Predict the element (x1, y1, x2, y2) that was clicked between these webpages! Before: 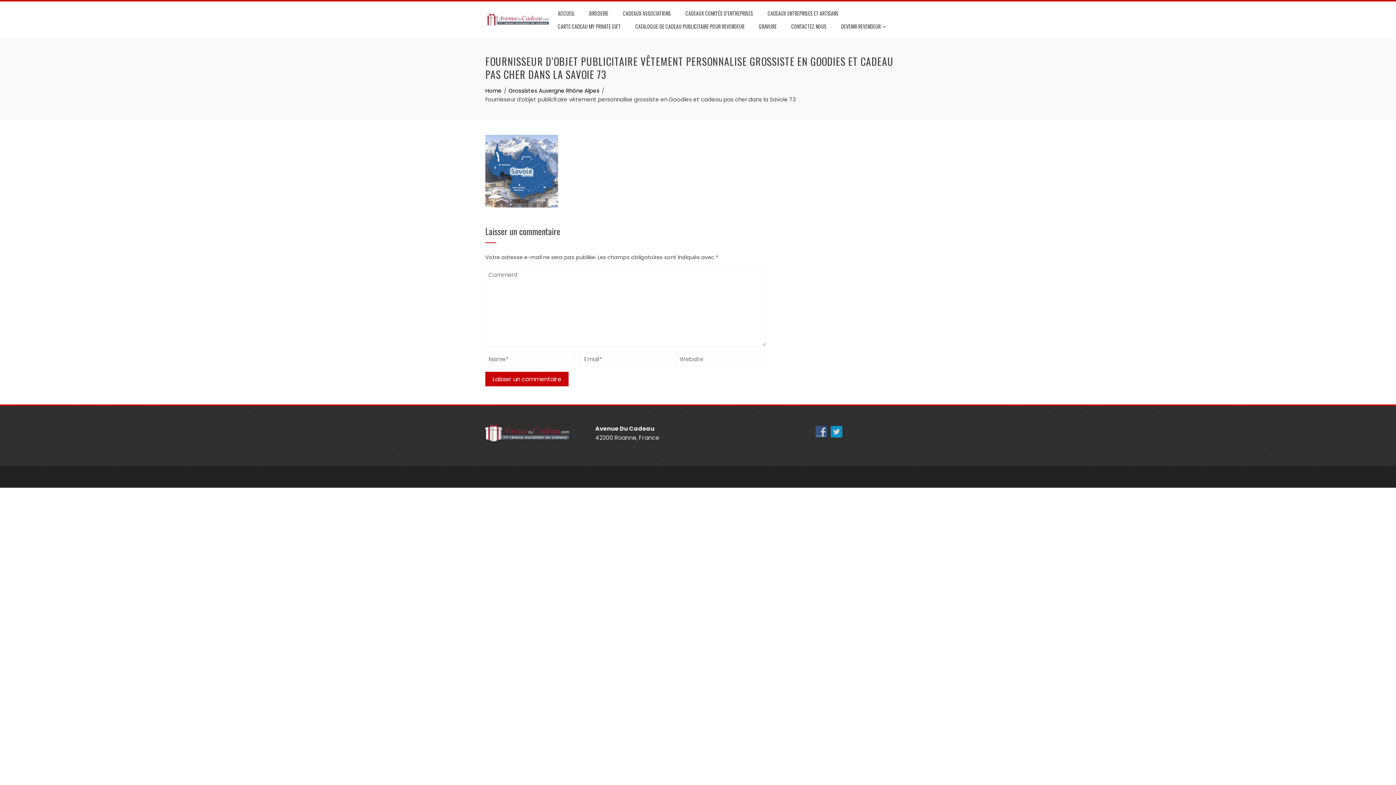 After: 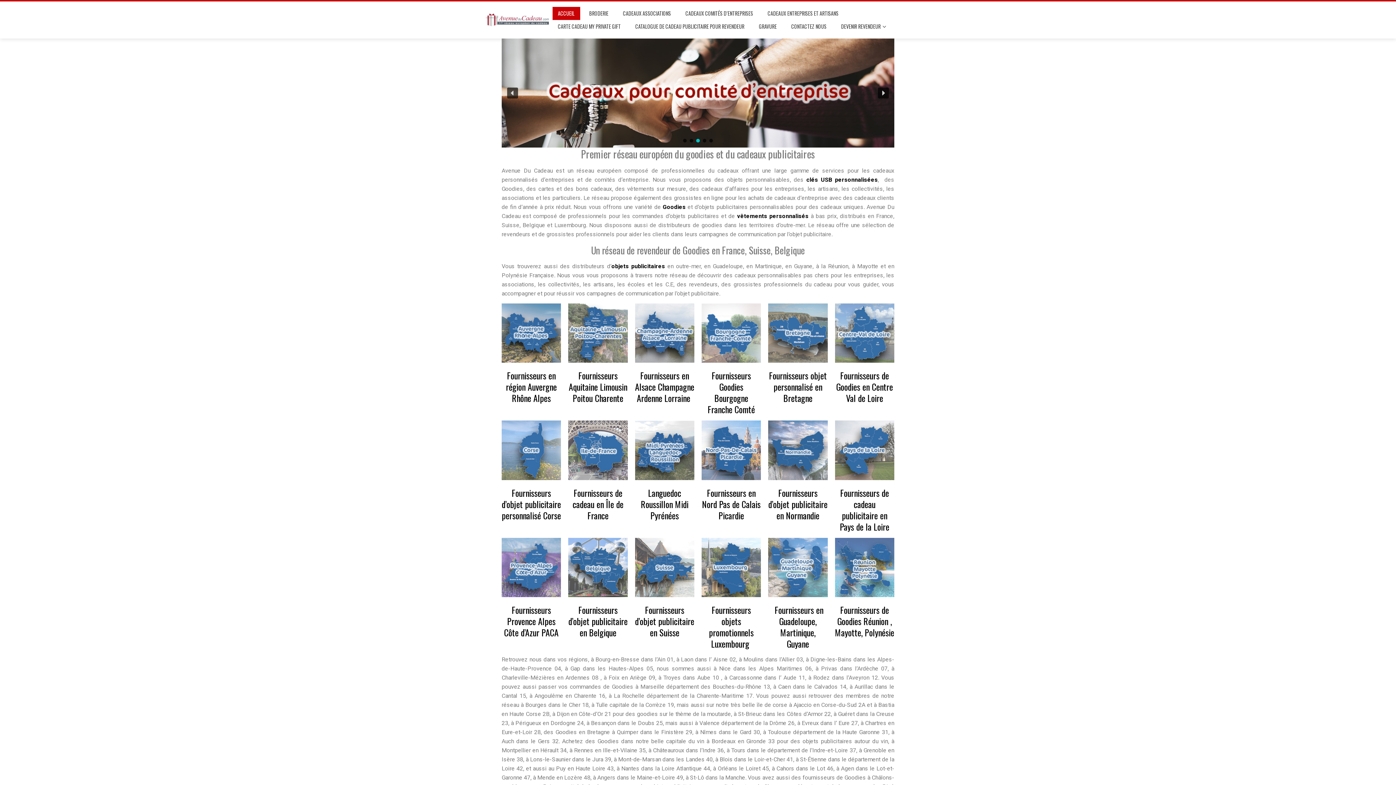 Action: bbox: (485, 15, 548, 23)